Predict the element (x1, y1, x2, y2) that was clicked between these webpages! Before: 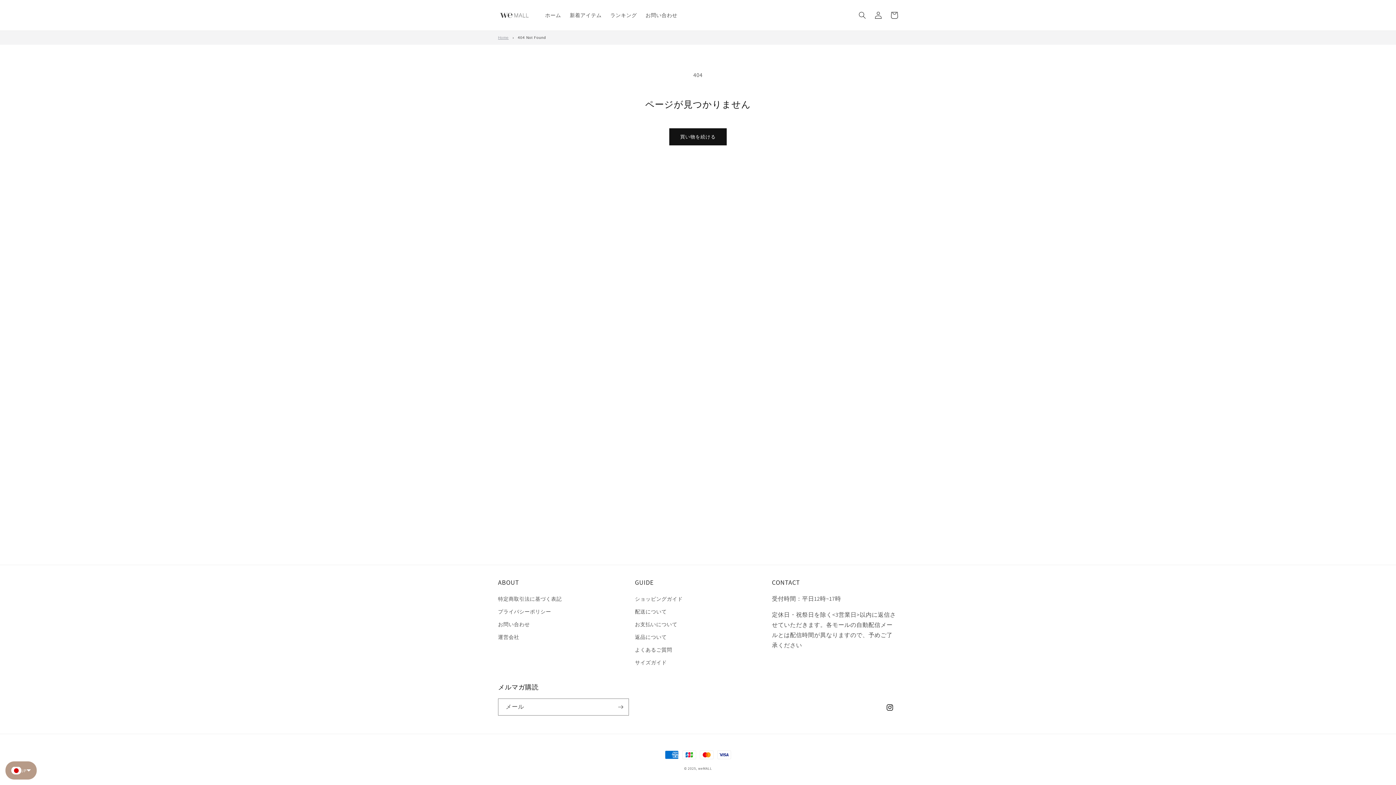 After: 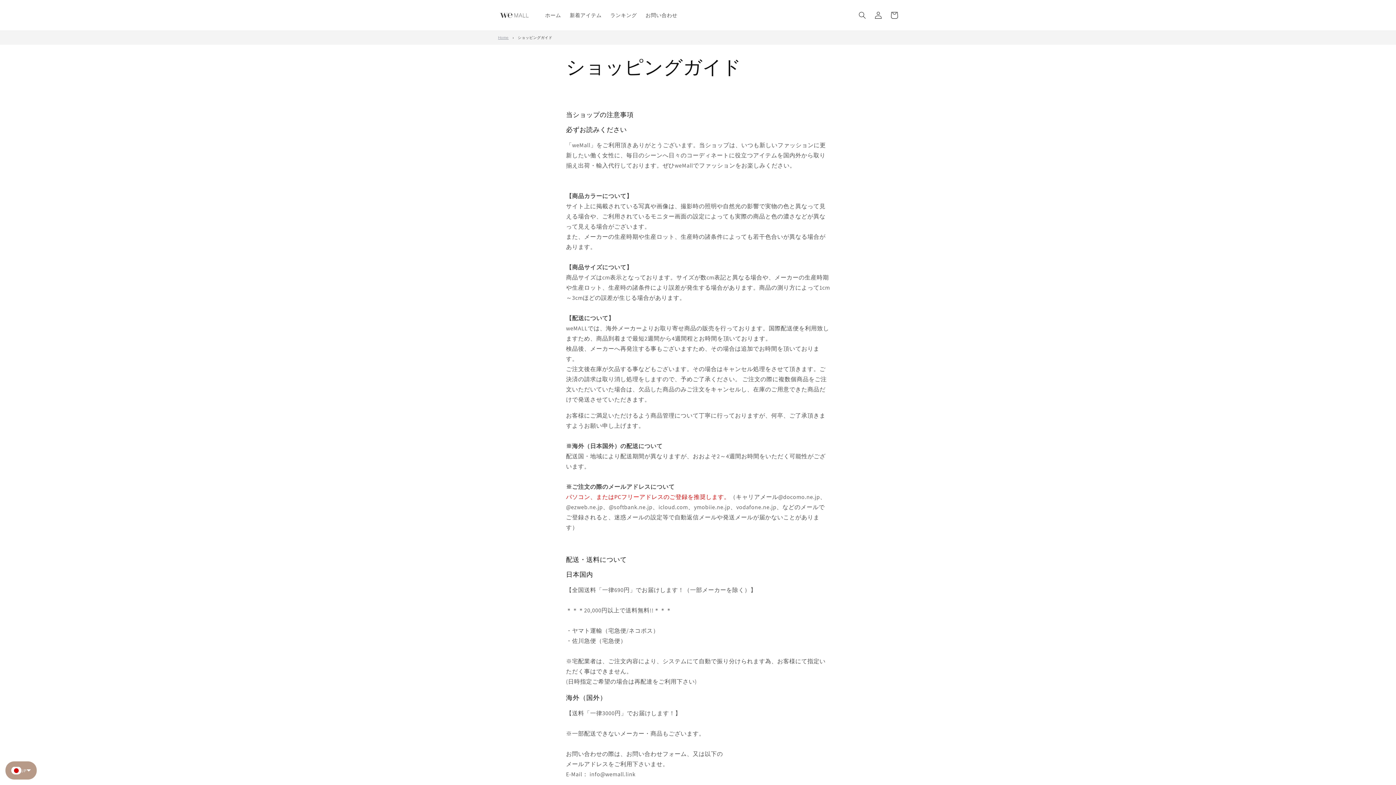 Action: bbox: (635, 594, 682, 605) label: ショッピングガイド